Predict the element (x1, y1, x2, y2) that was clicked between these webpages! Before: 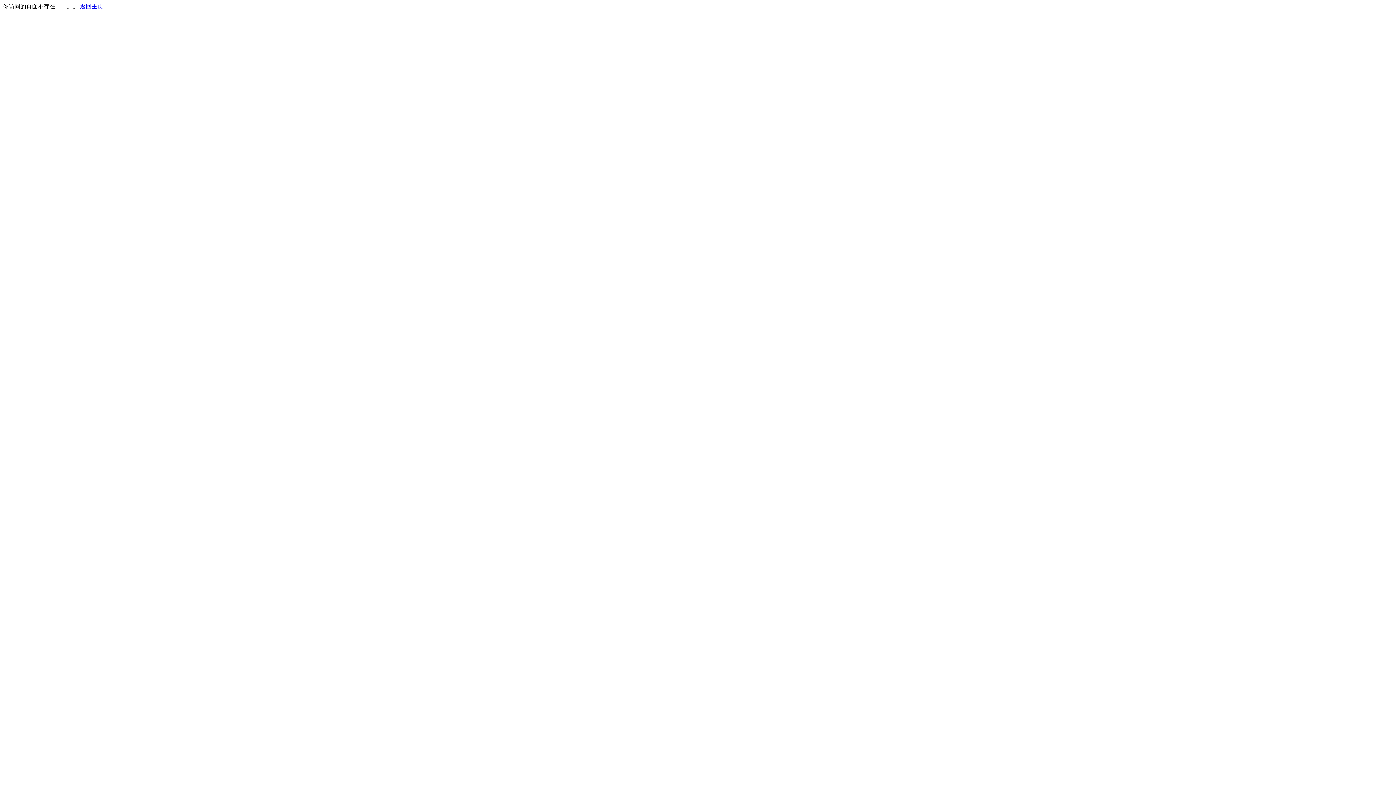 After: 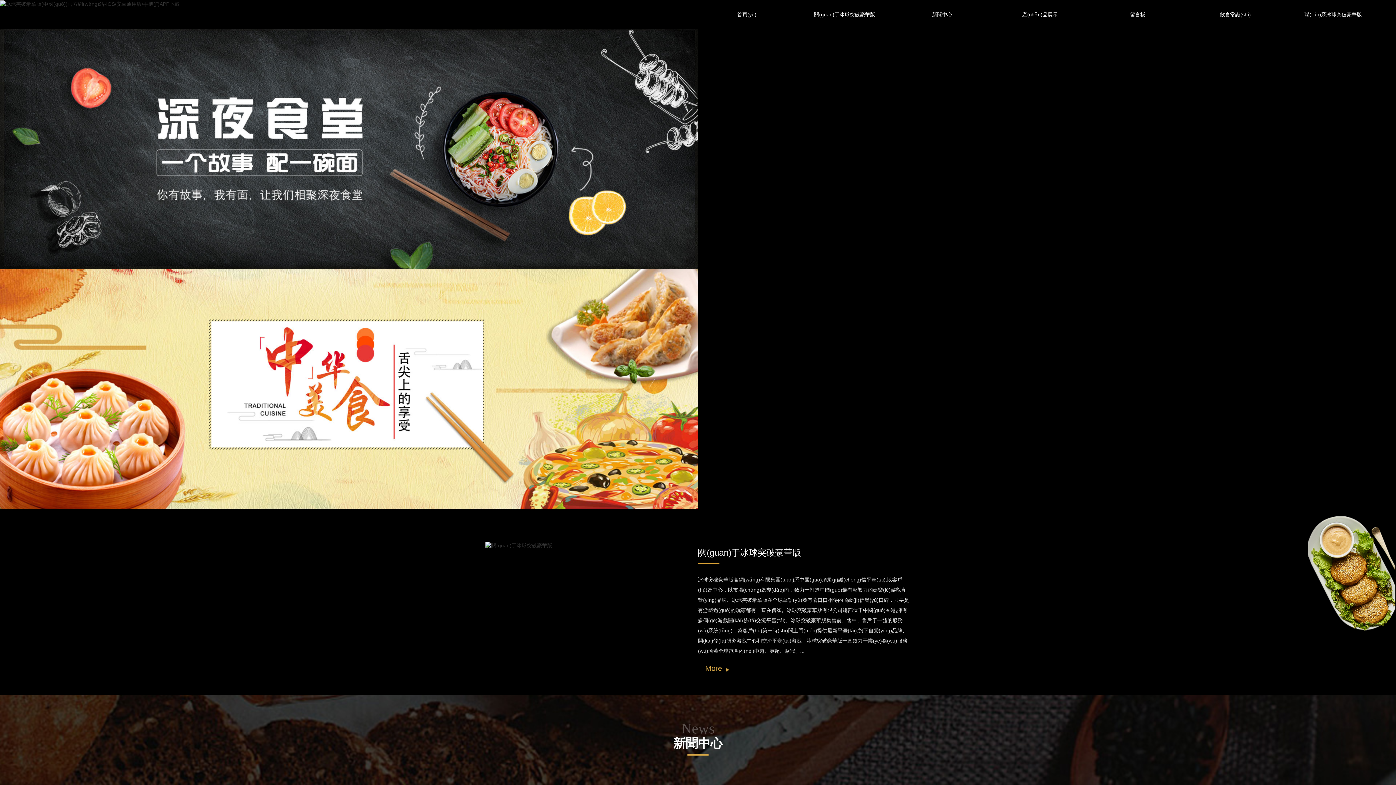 Action: label: 返回主页 bbox: (80, 3, 103, 9)